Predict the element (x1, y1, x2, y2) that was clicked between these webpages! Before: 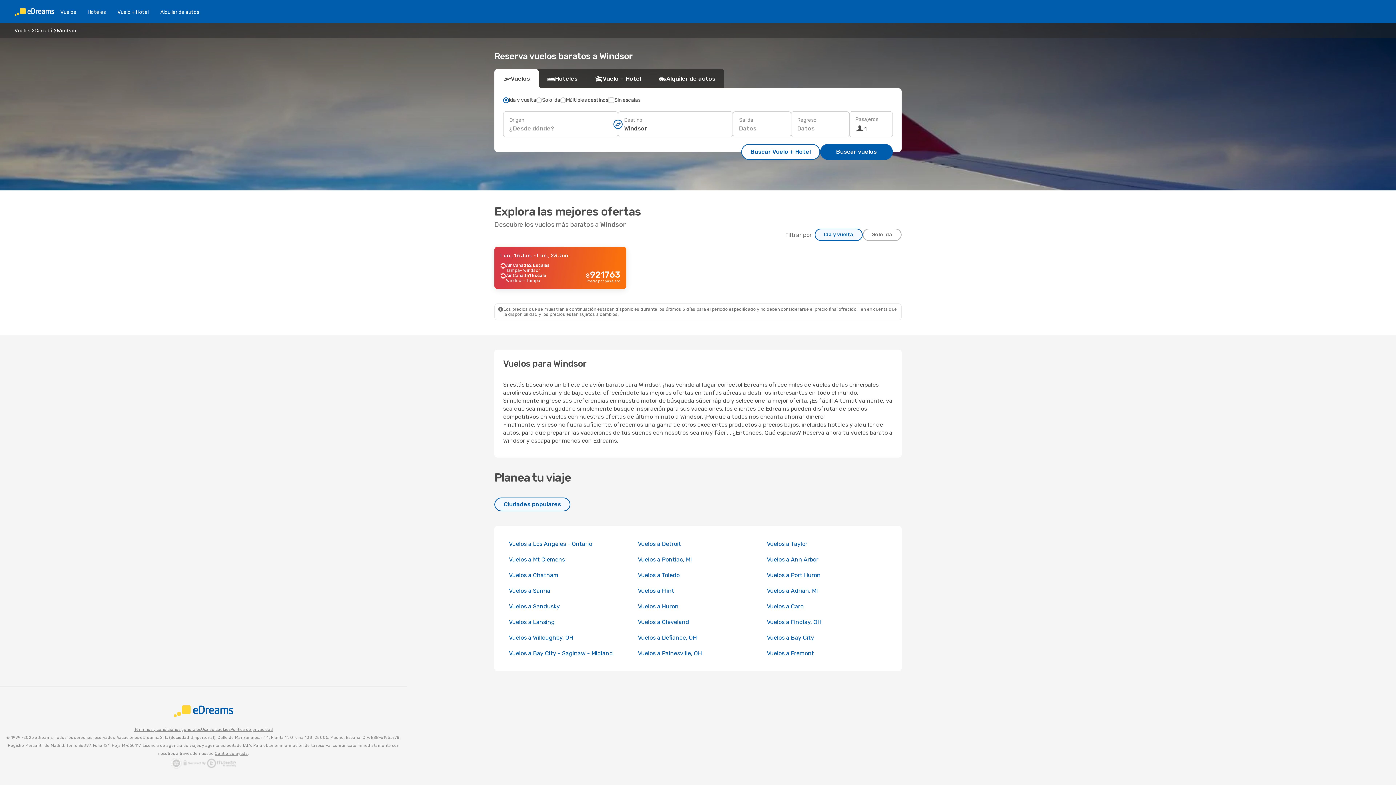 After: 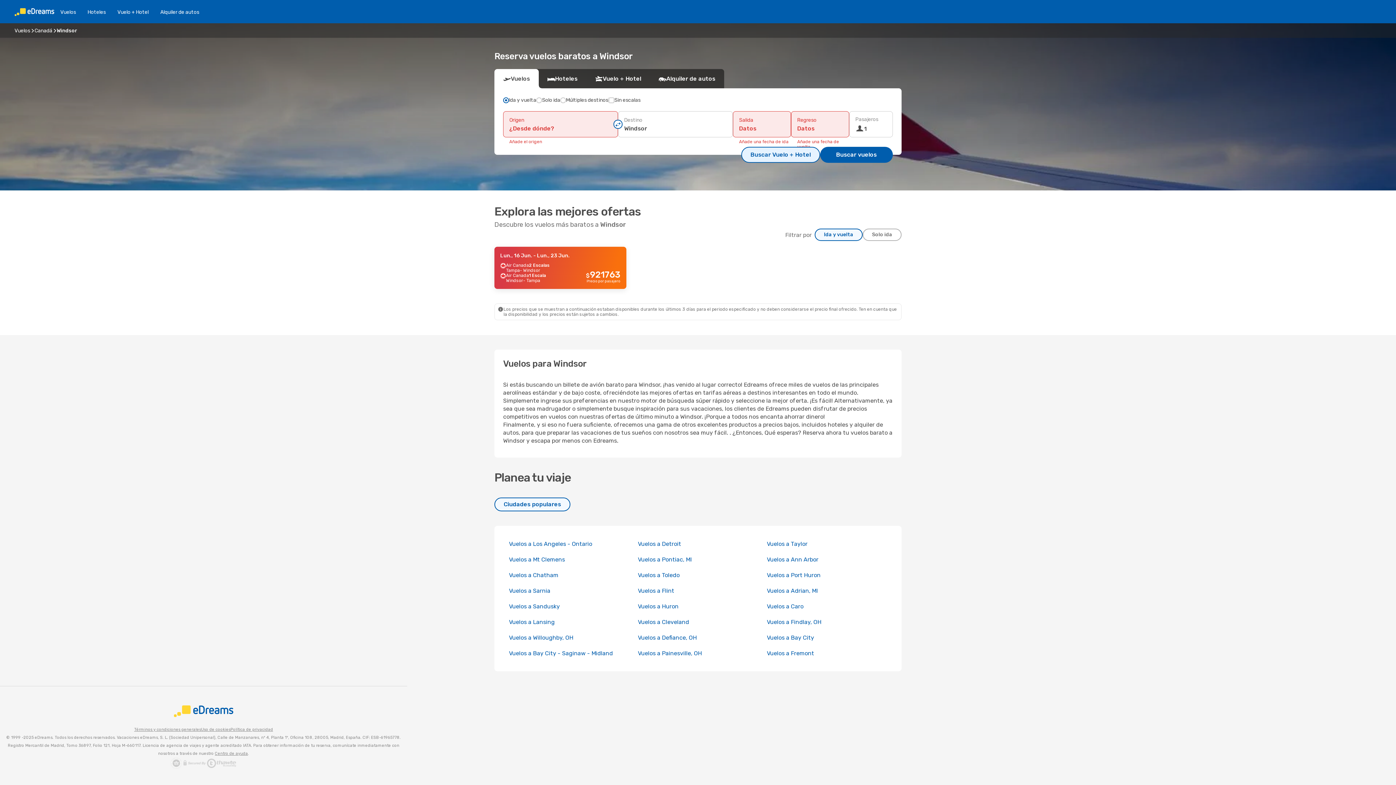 Action: bbox: (741, 144, 820, 160) label: Buscar Vuelo + Hotel